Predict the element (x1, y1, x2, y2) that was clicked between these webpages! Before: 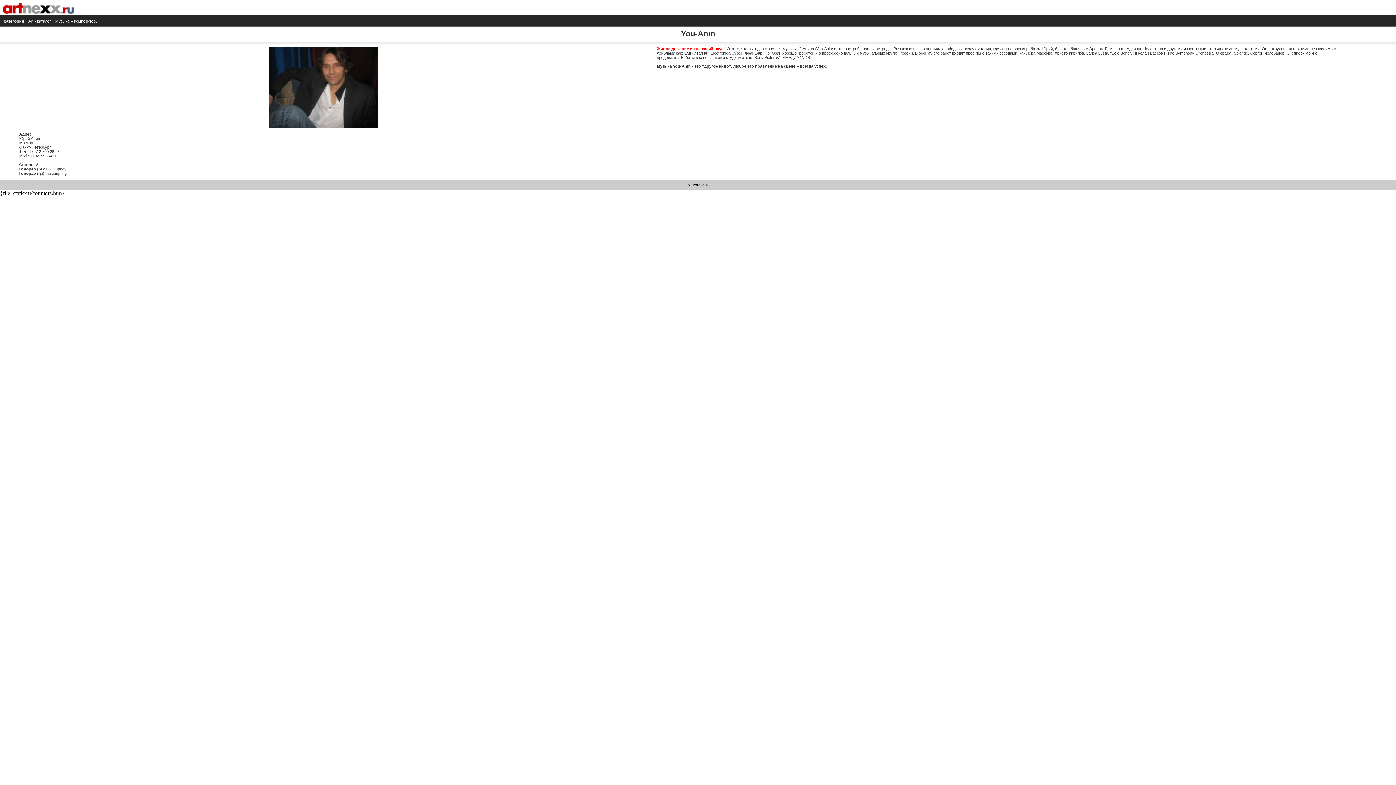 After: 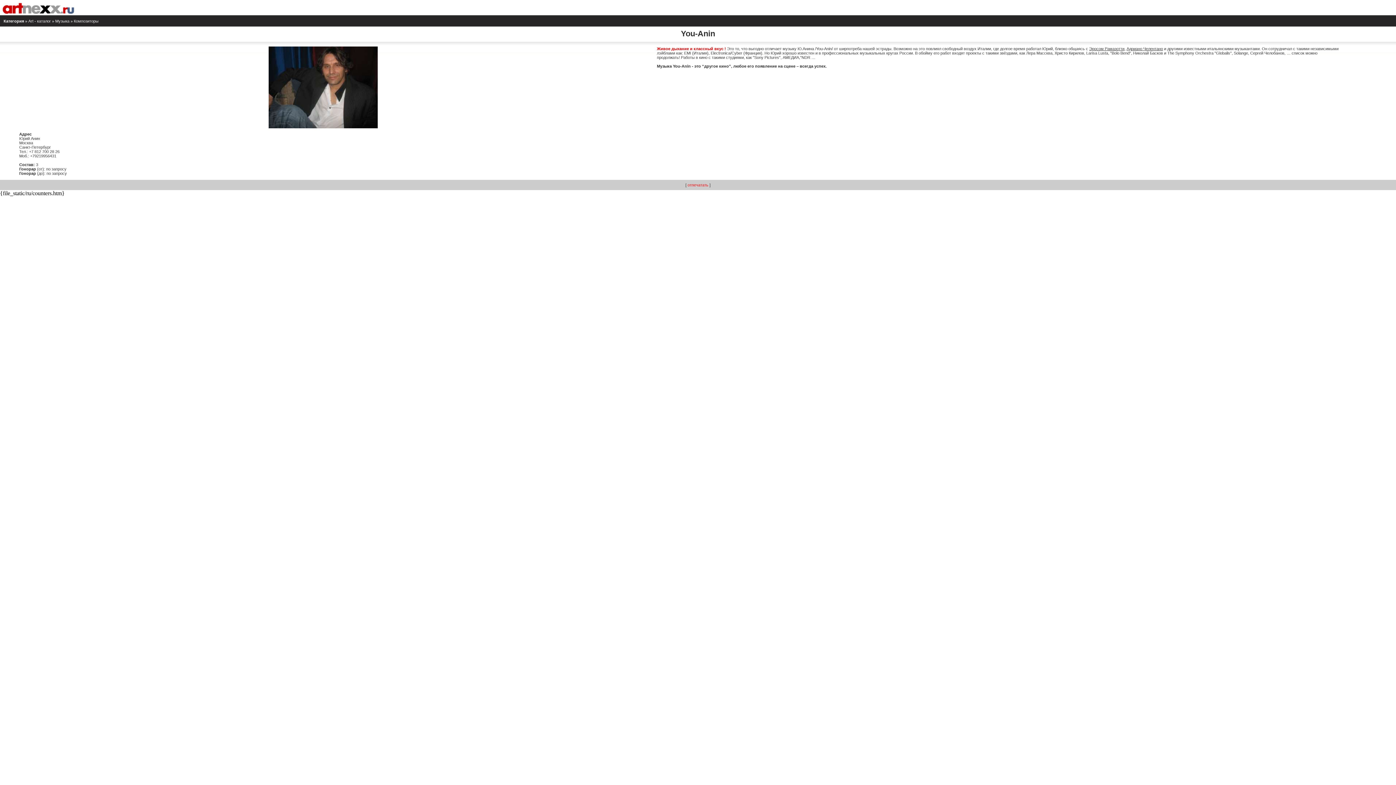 Action: label: отпечатать bbox: (687, 182, 708, 187)